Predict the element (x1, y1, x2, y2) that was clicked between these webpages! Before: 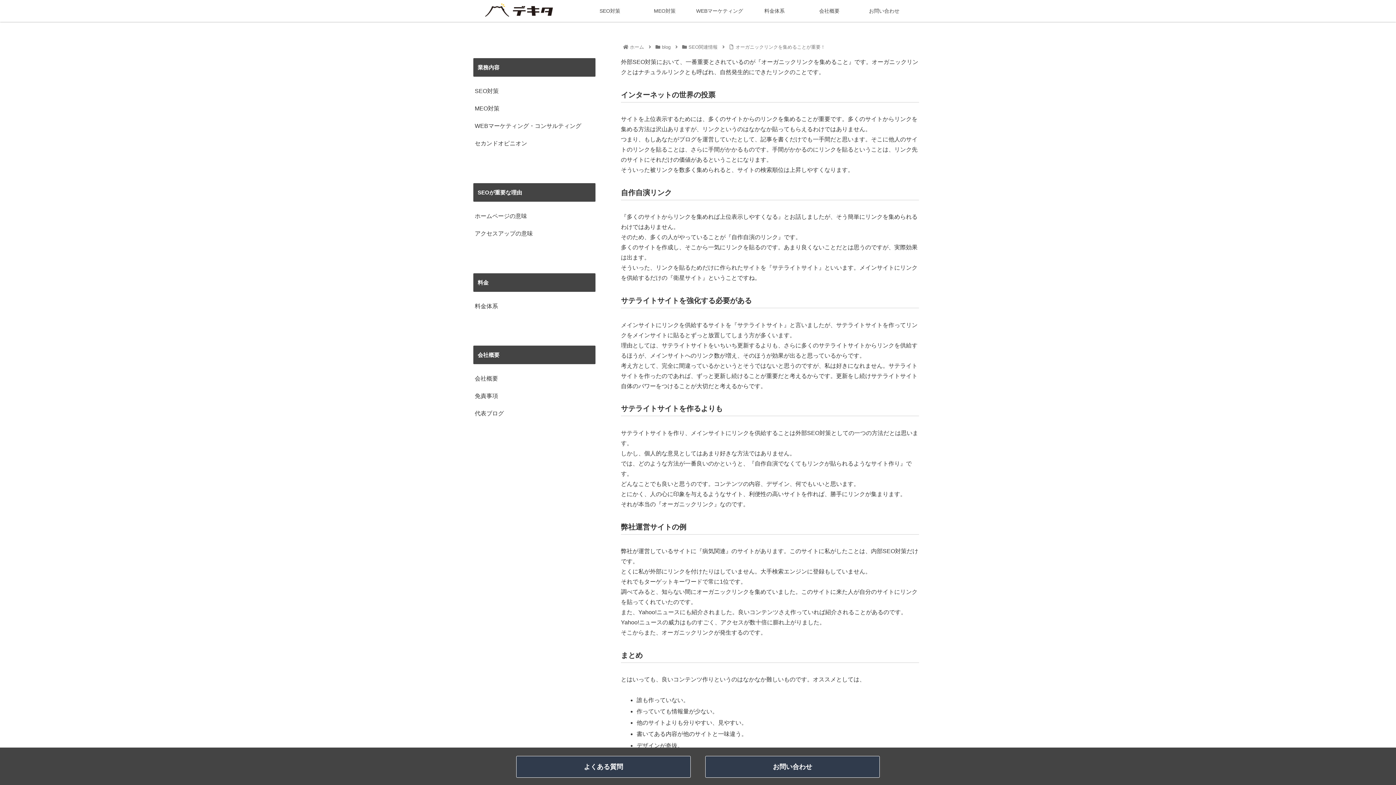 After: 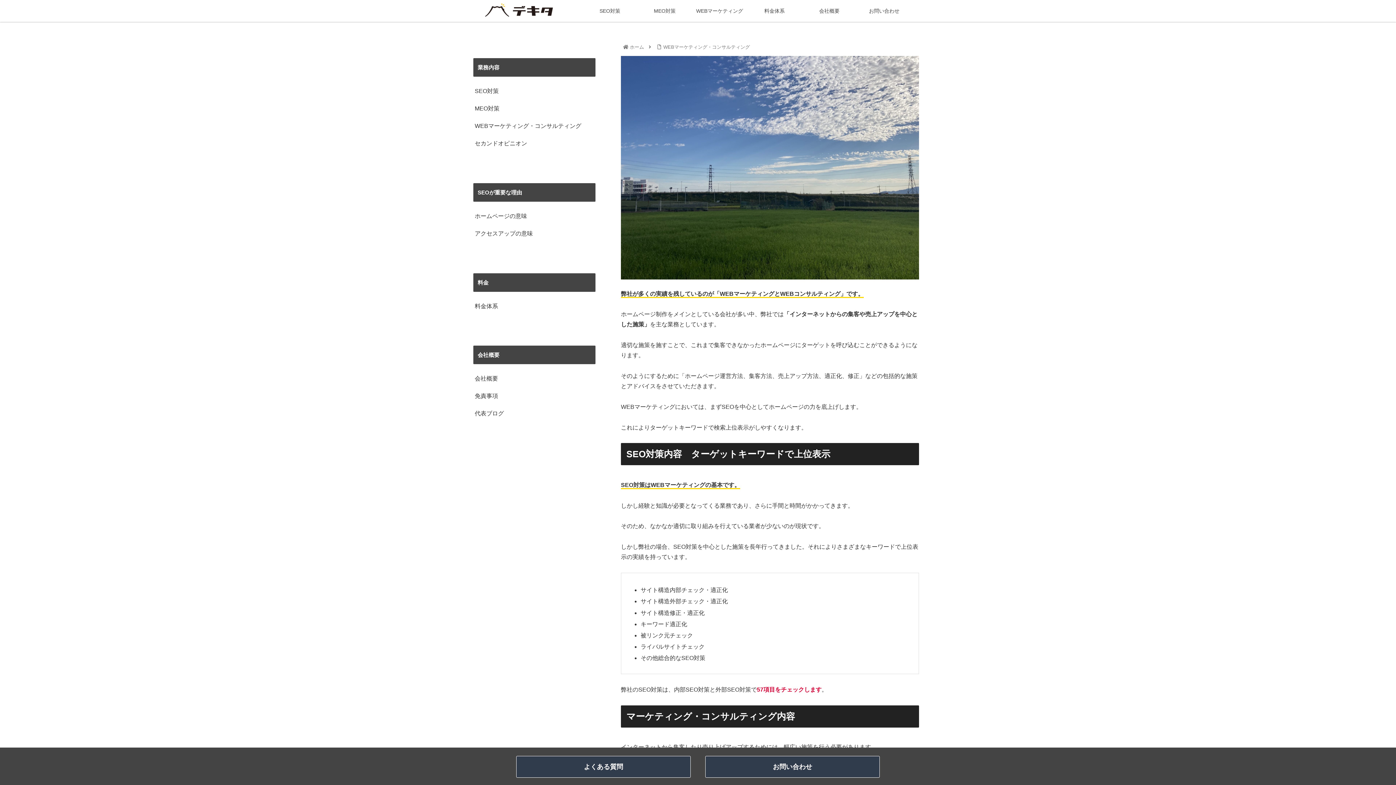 Action: bbox: (473, 117, 595, 134) label: WEBマーケティング・コンサルティング